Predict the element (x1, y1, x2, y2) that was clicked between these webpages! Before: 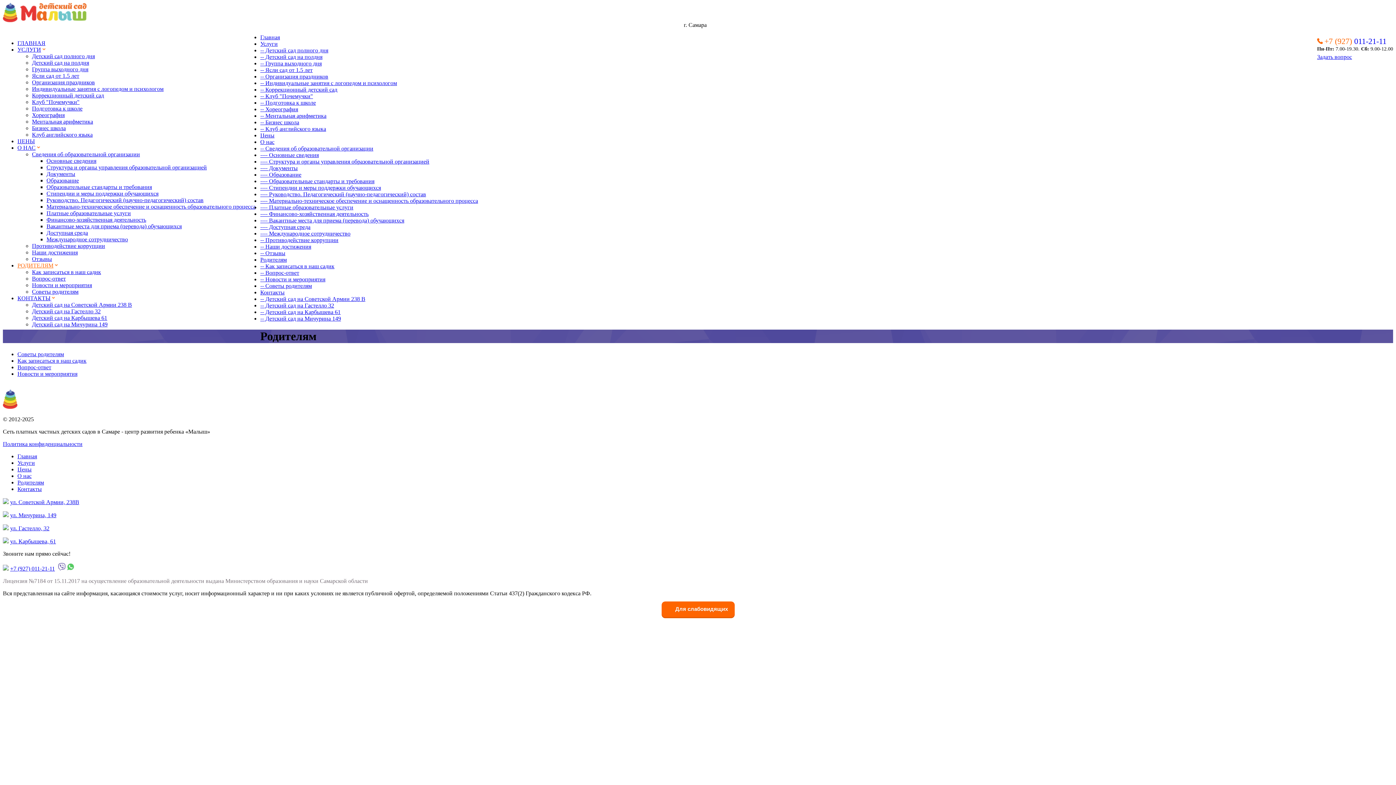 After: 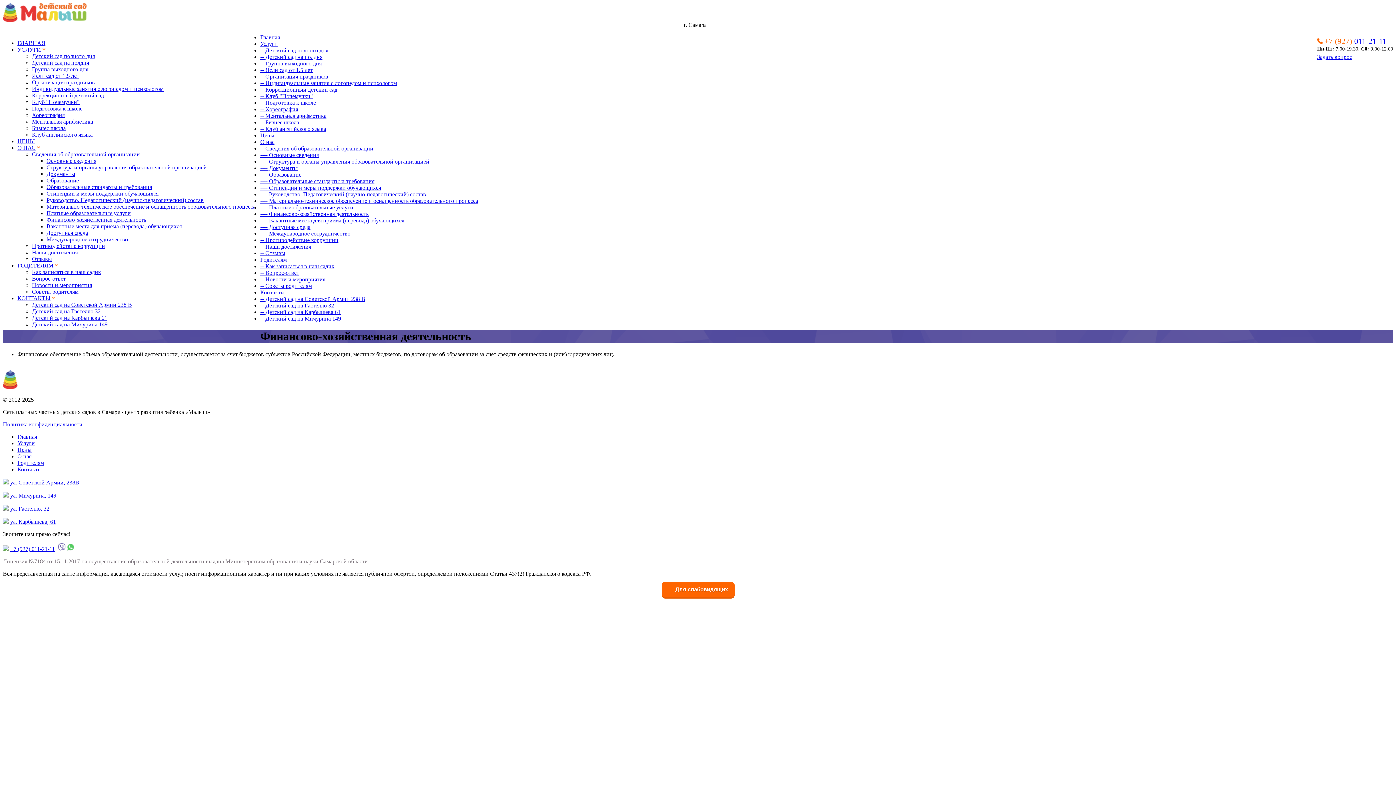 Action: label: Финансово-хозяйственная деятельность bbox: (46, 216, 146, 222)